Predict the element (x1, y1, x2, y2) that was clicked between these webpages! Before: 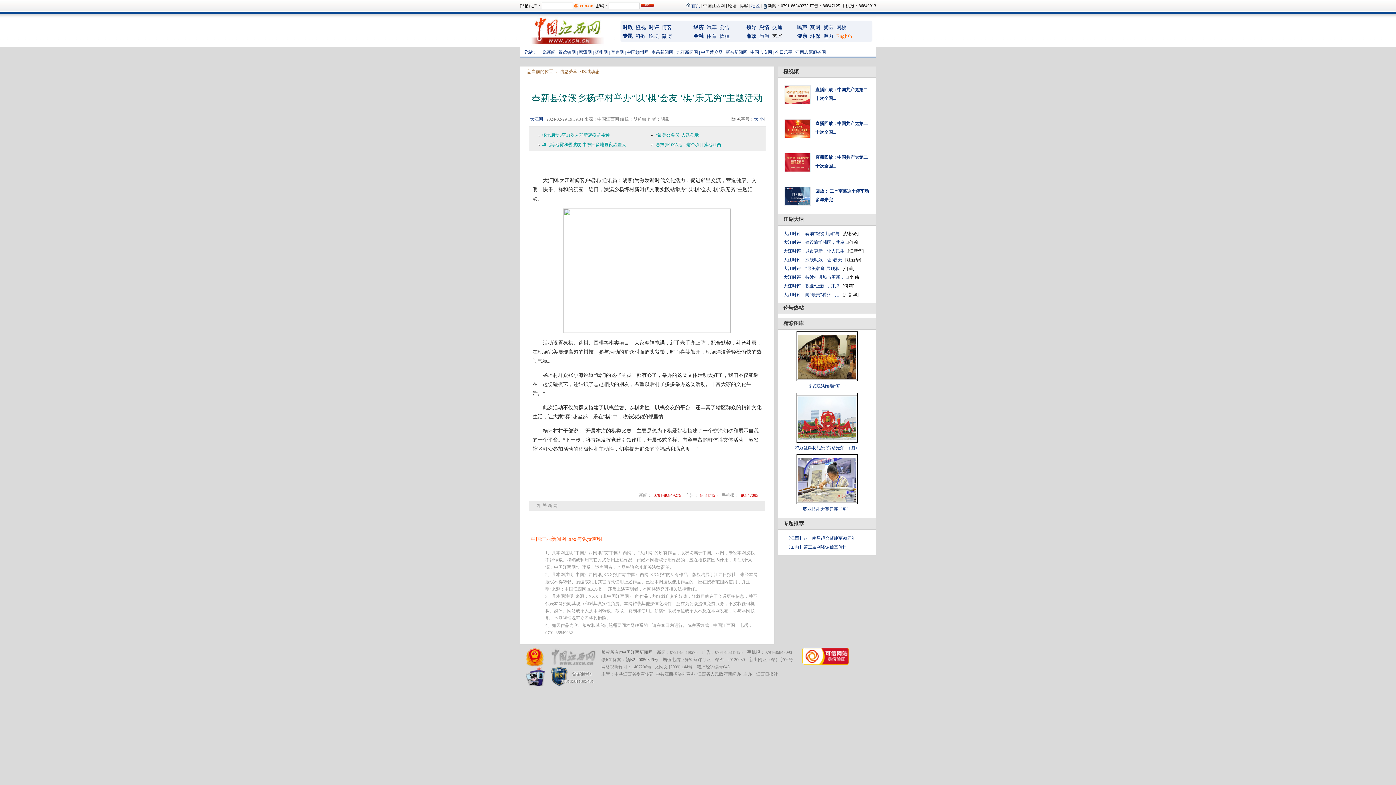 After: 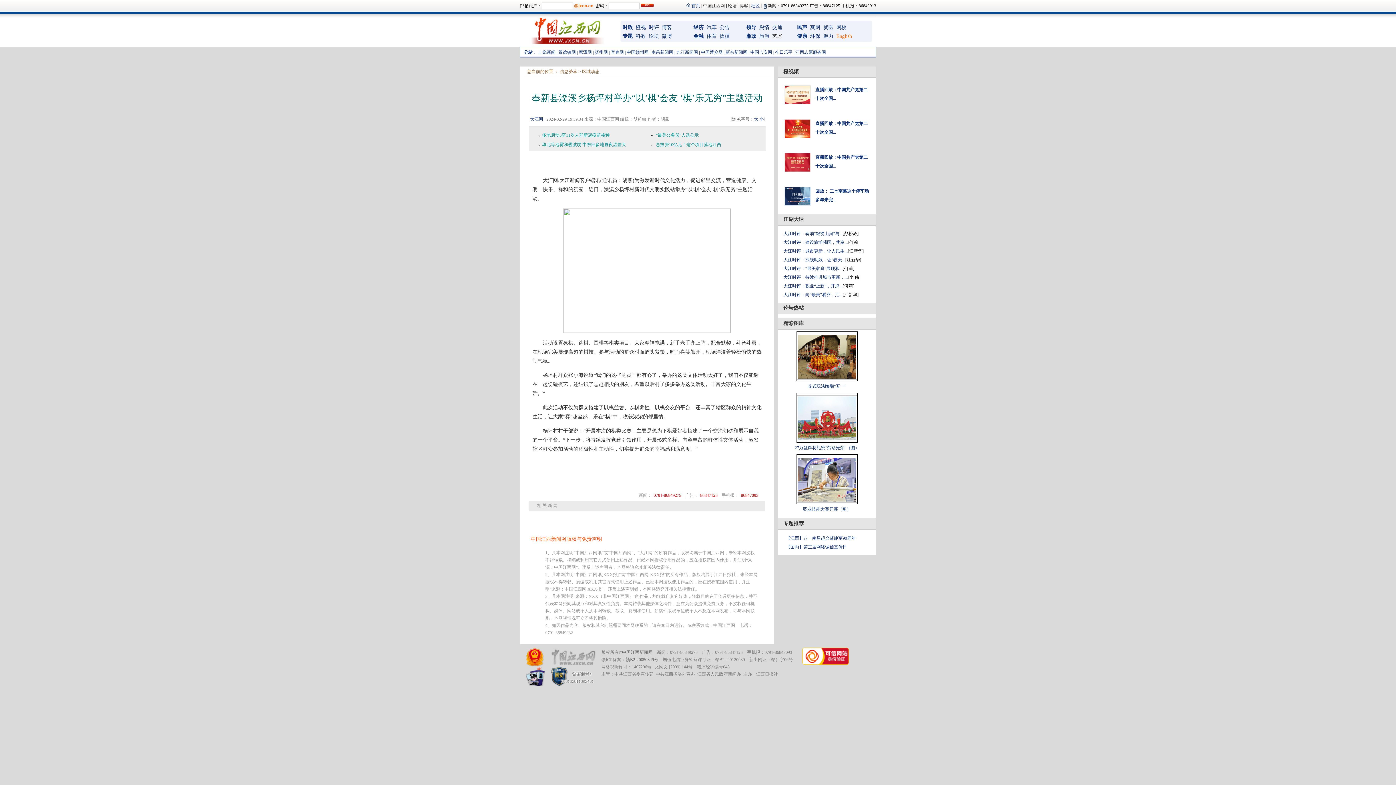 Action: label: 中国江西网 bbox: (703, 3, 725, 8)